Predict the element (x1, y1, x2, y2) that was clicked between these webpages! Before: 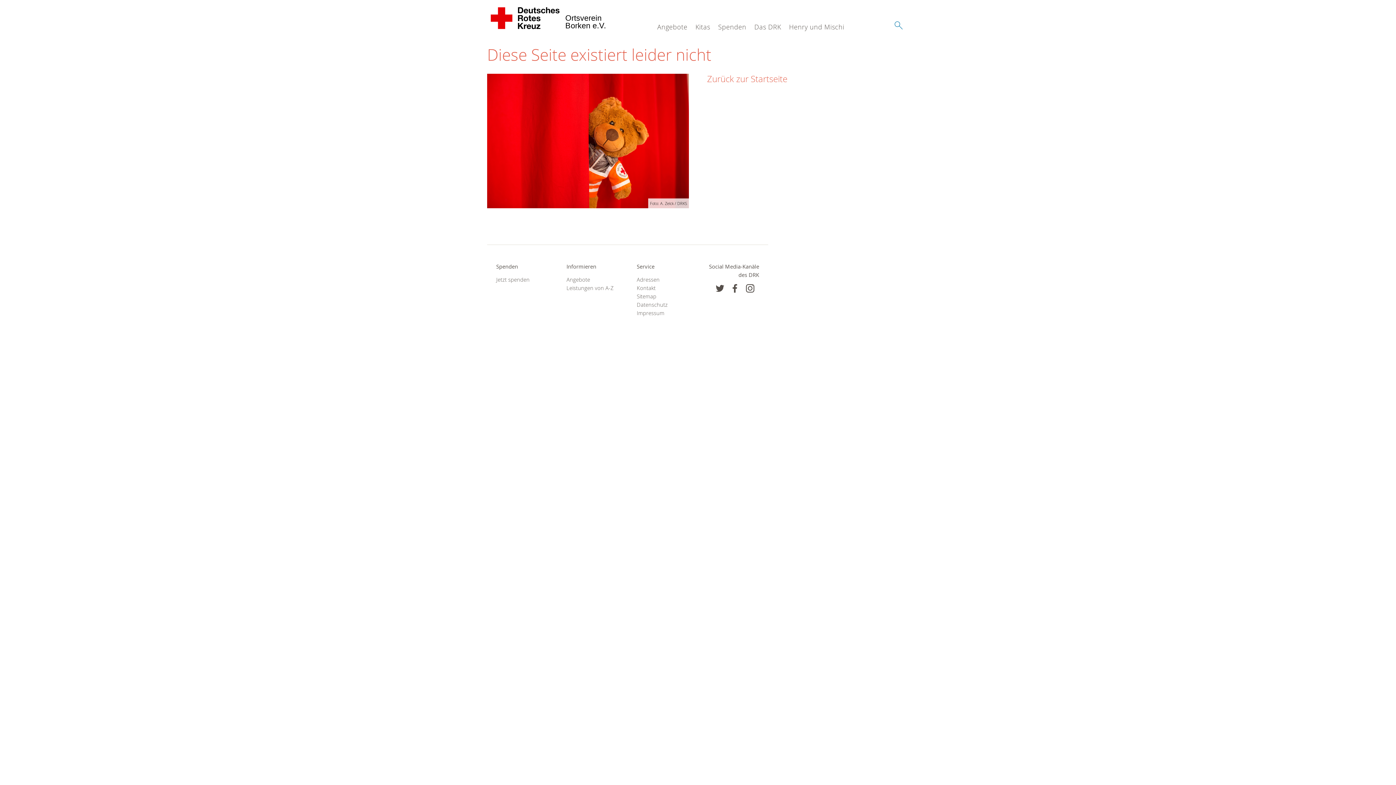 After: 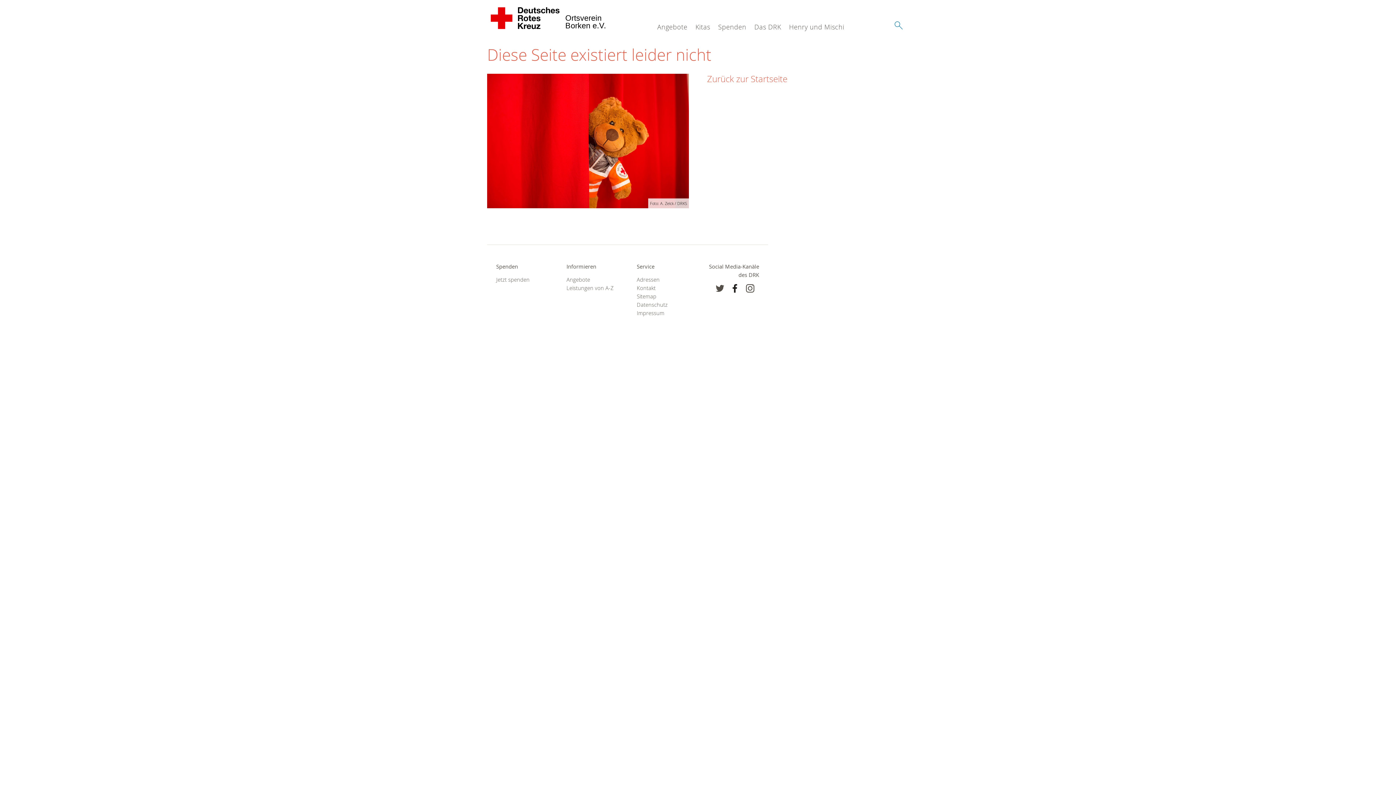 Action: bbox: (730, 283, 739, 293)